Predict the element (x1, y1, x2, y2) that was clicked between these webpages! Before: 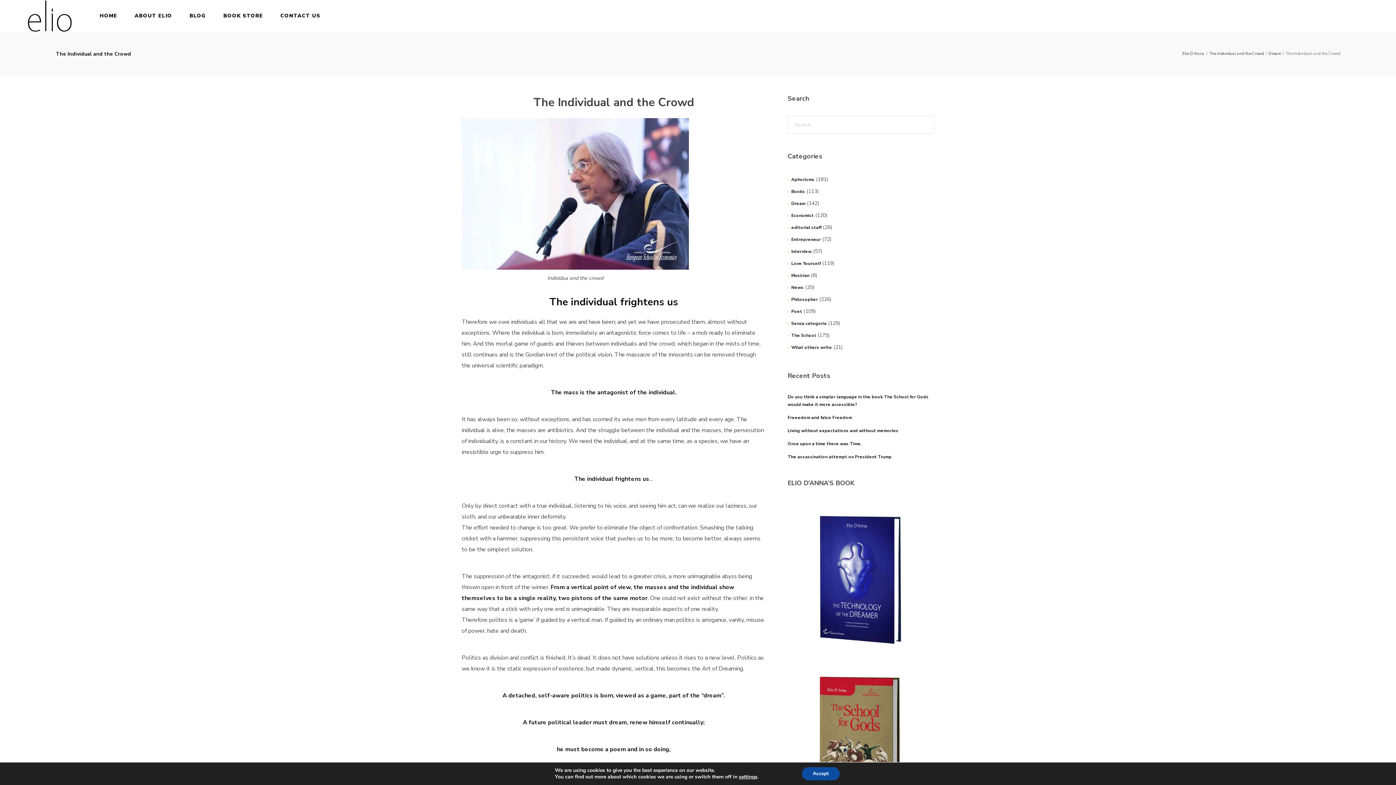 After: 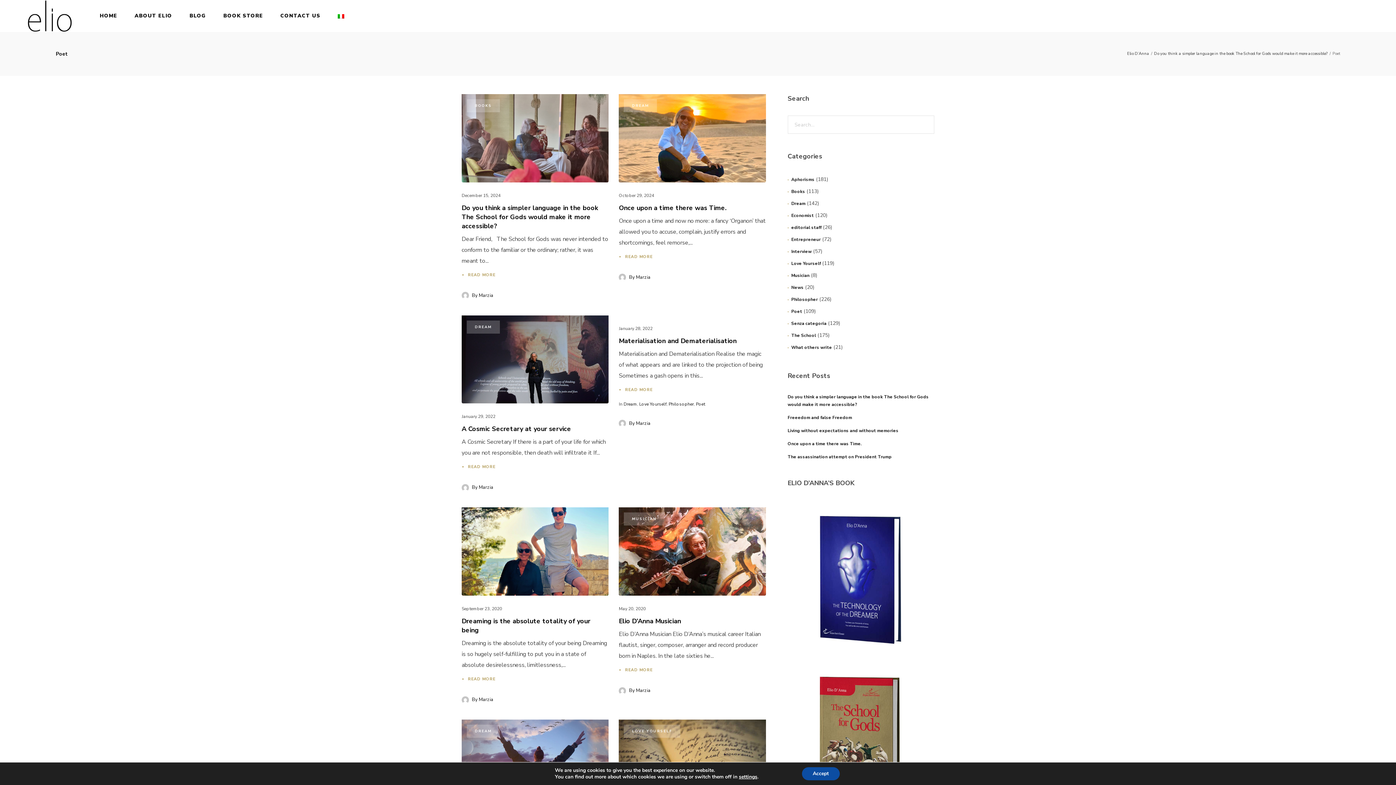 Action: label: Poet bbox: (787, 308, 802, 314)